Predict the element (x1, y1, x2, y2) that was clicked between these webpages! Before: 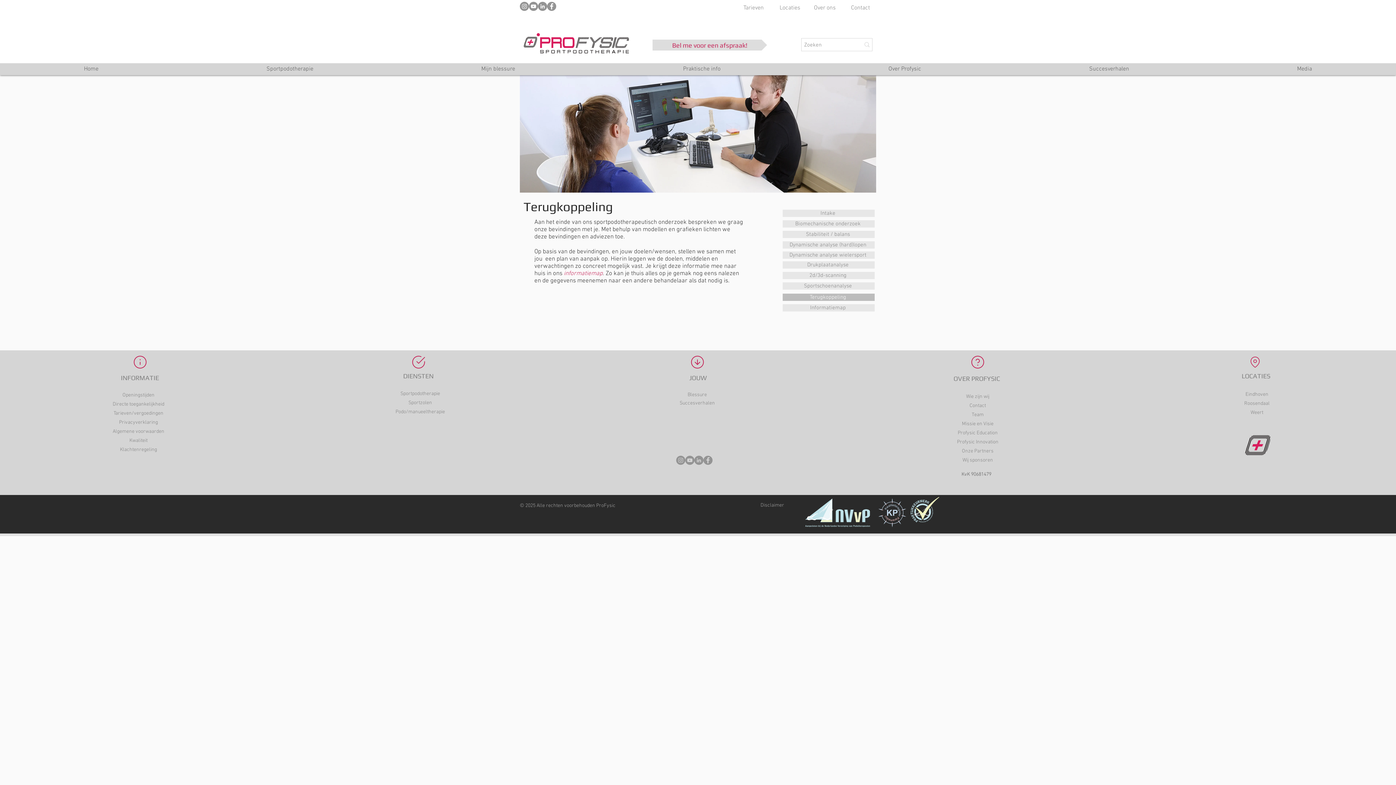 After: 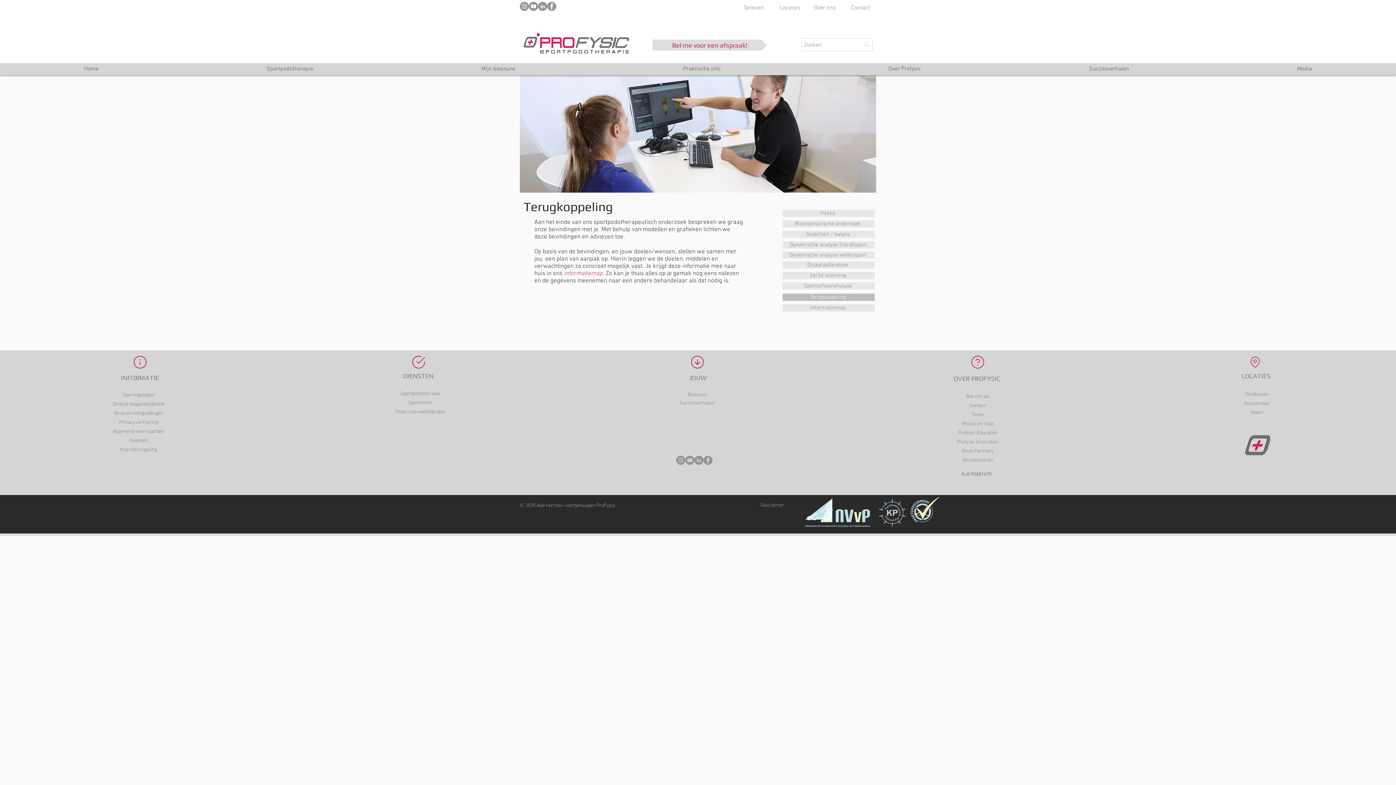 Action: bbox: (520, 1, 529, 10)